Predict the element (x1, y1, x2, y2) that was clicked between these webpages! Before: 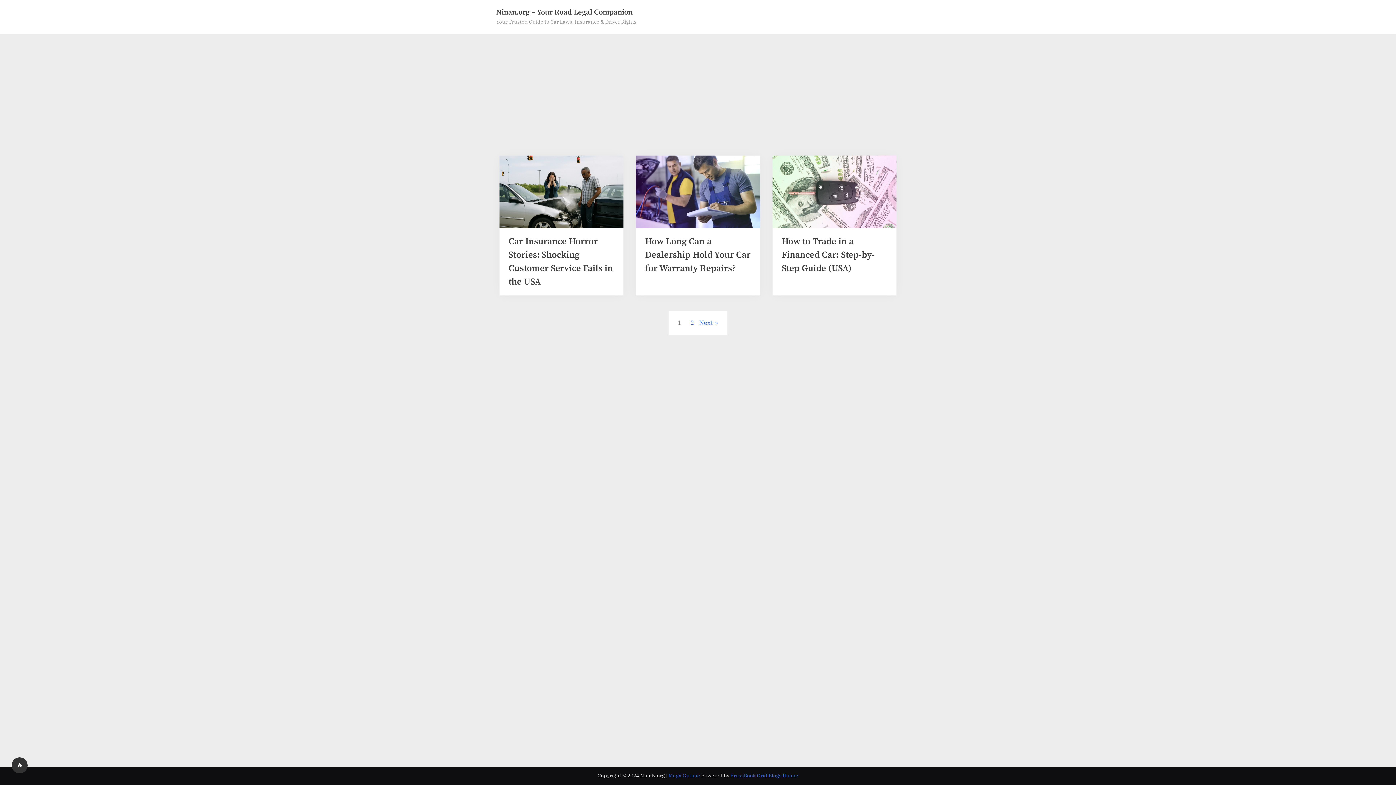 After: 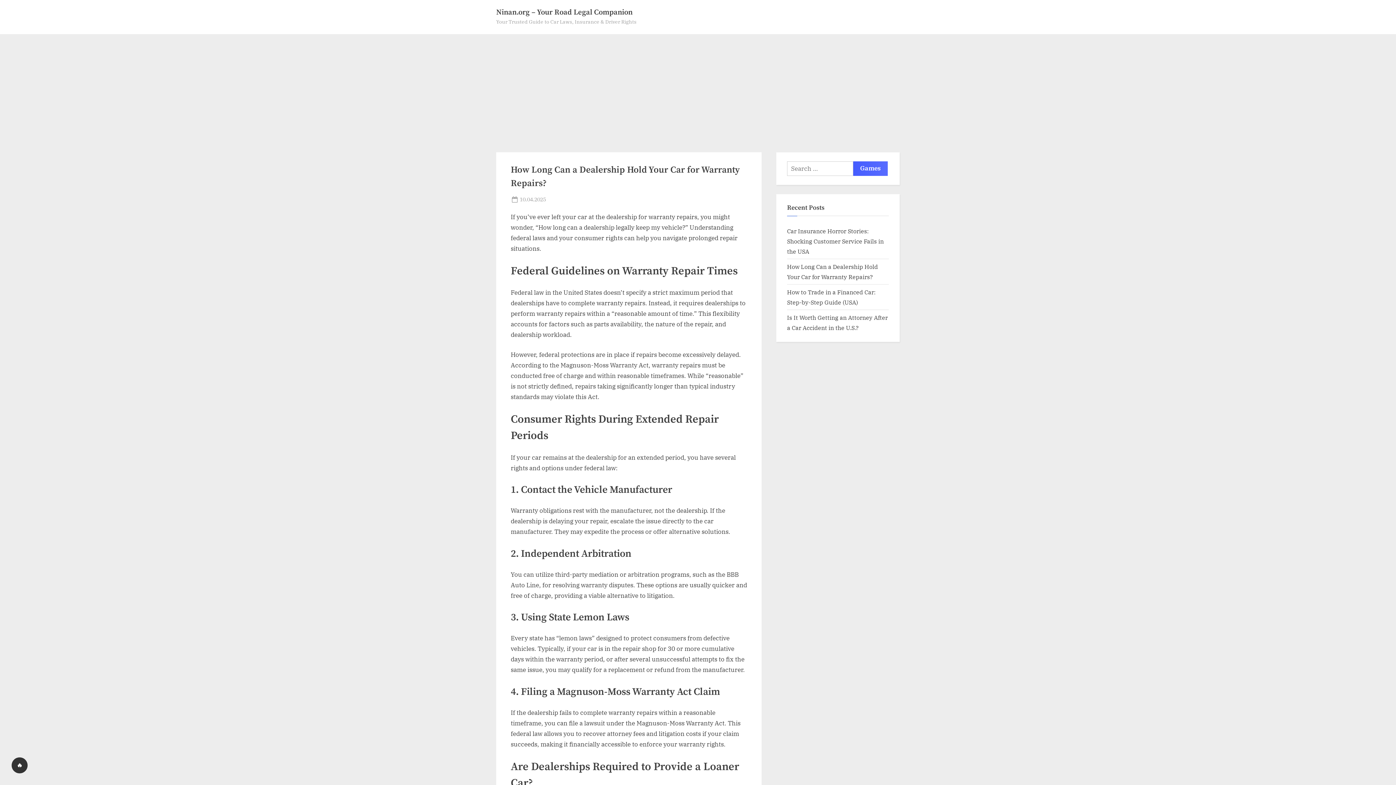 Action: label: How Long Can a Dealership Hold Your Car for Warranty Repairs? bbox: (645, 236, 750, 274)